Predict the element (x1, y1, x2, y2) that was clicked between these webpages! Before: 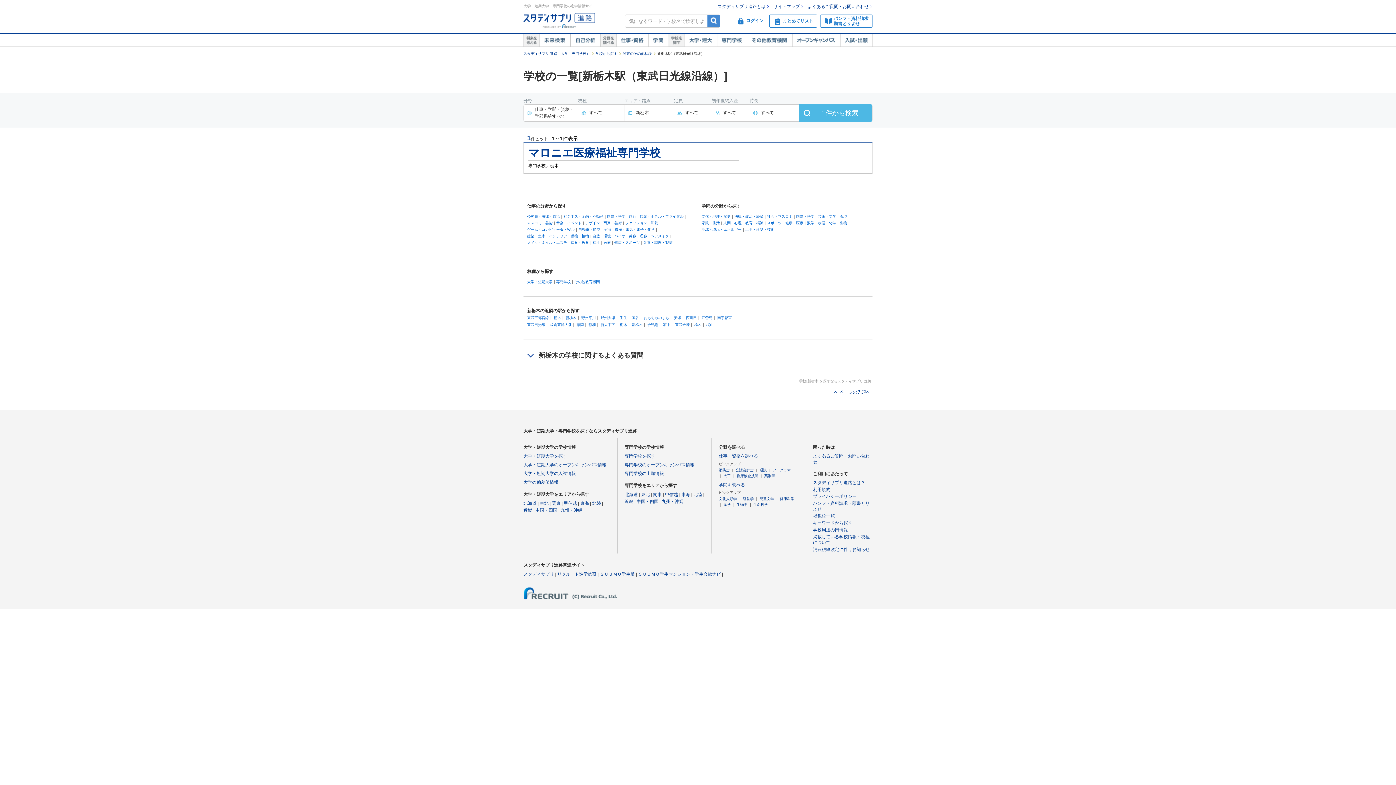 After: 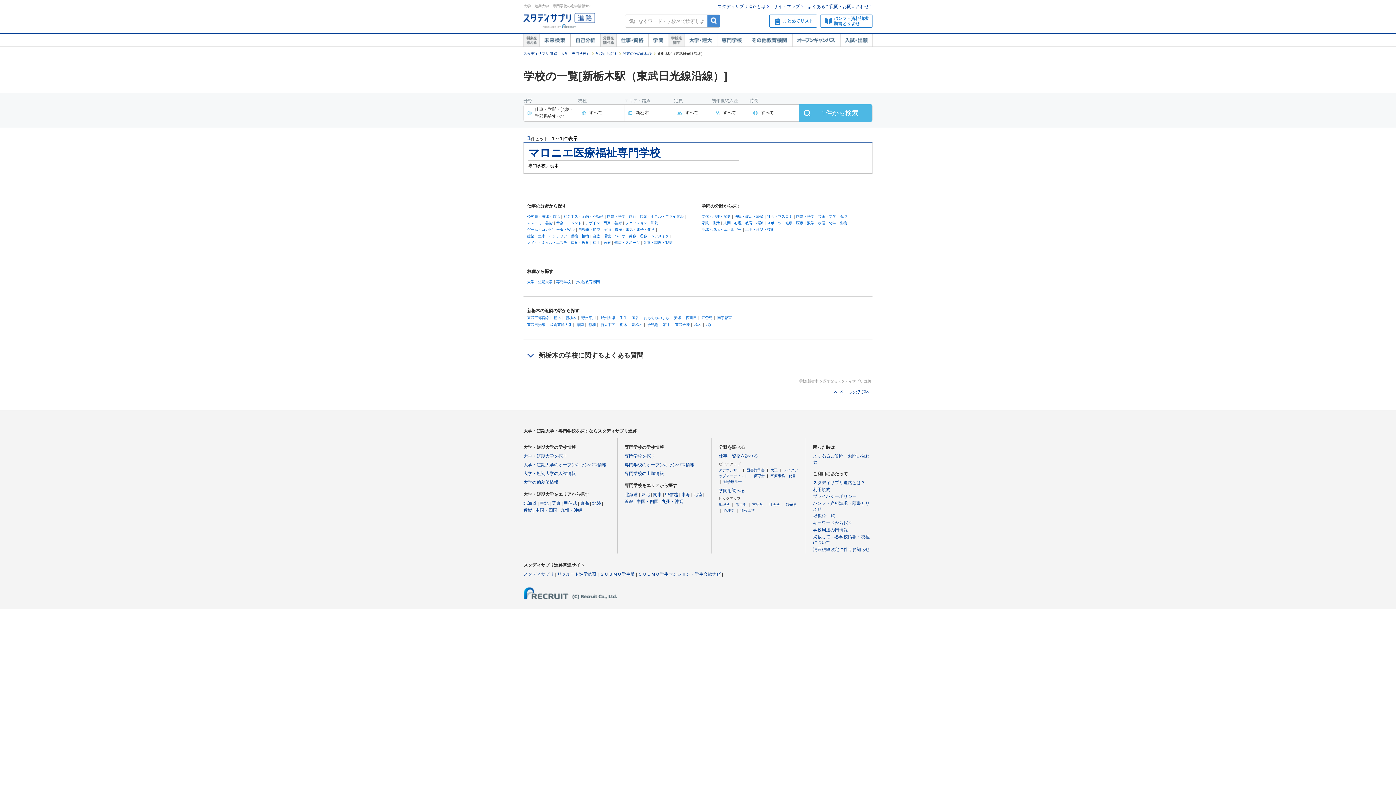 Action: label: 生物 bbox: (840, 220, 850, 226)